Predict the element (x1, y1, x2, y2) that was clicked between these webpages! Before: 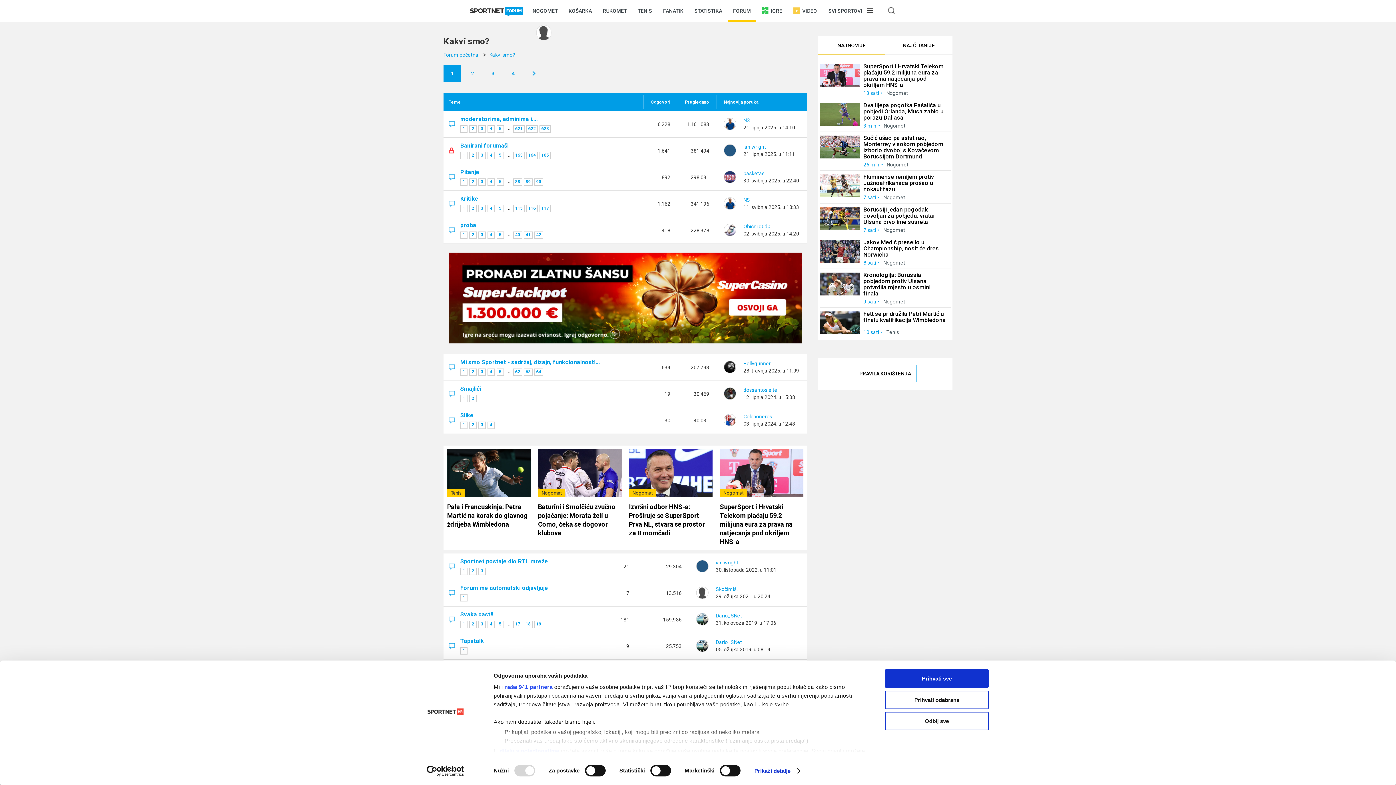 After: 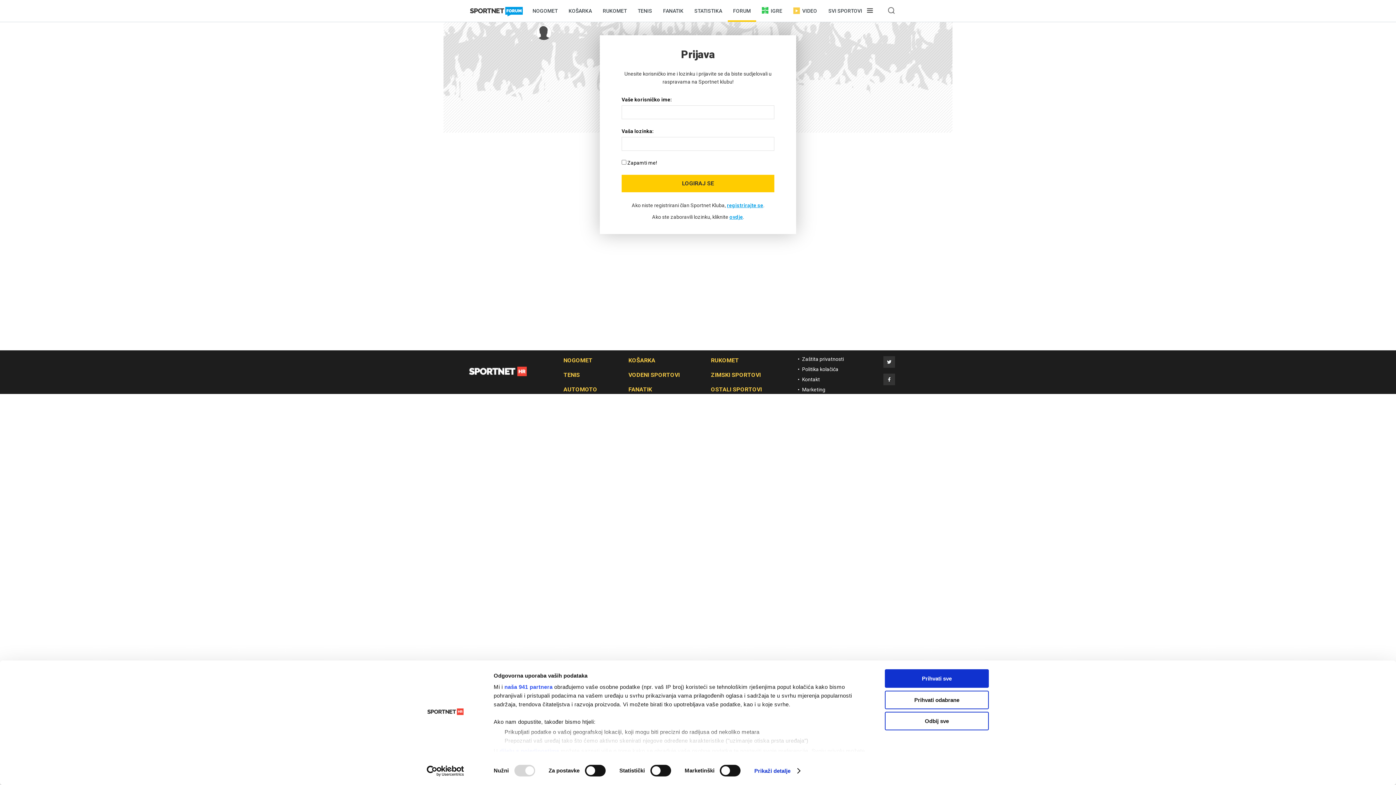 Action: bbox: (530, 21, 557, 43)